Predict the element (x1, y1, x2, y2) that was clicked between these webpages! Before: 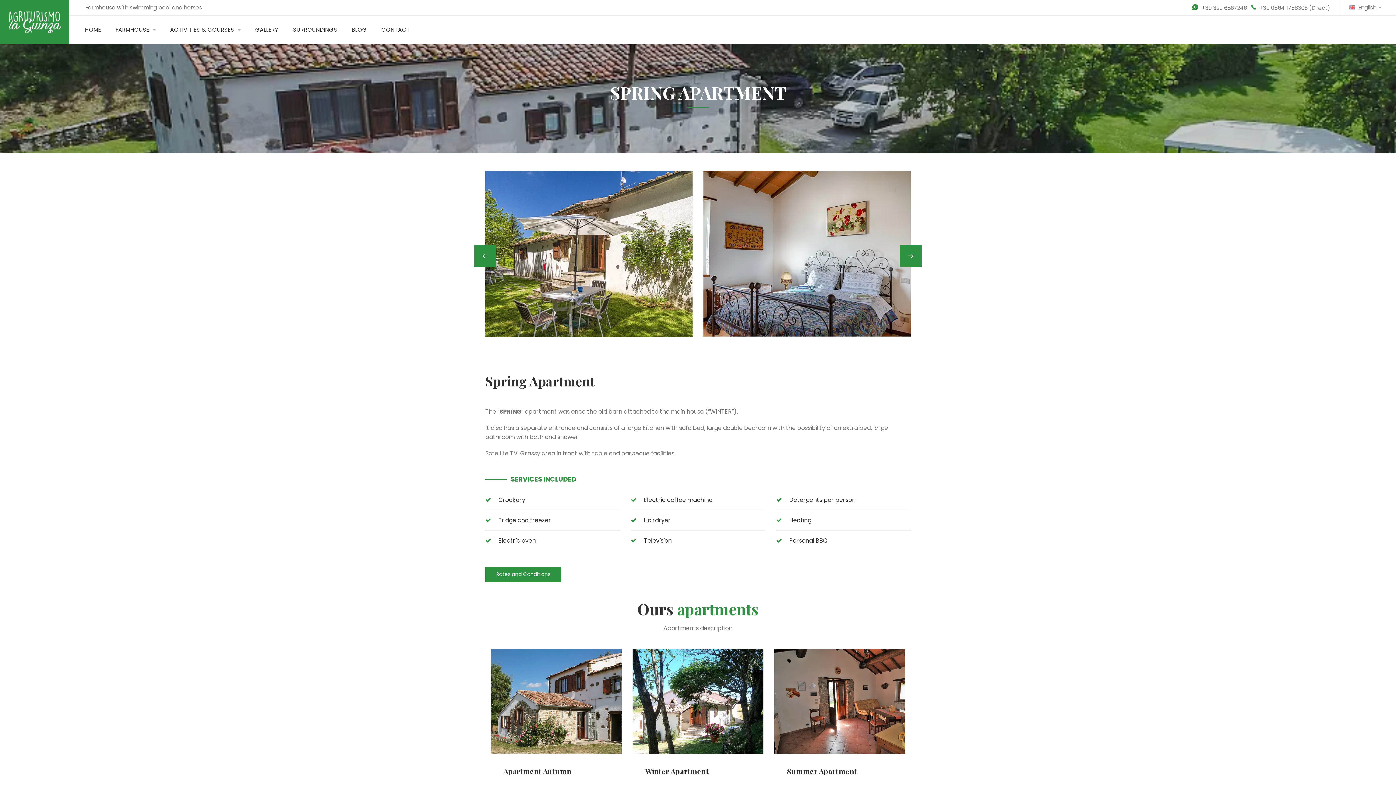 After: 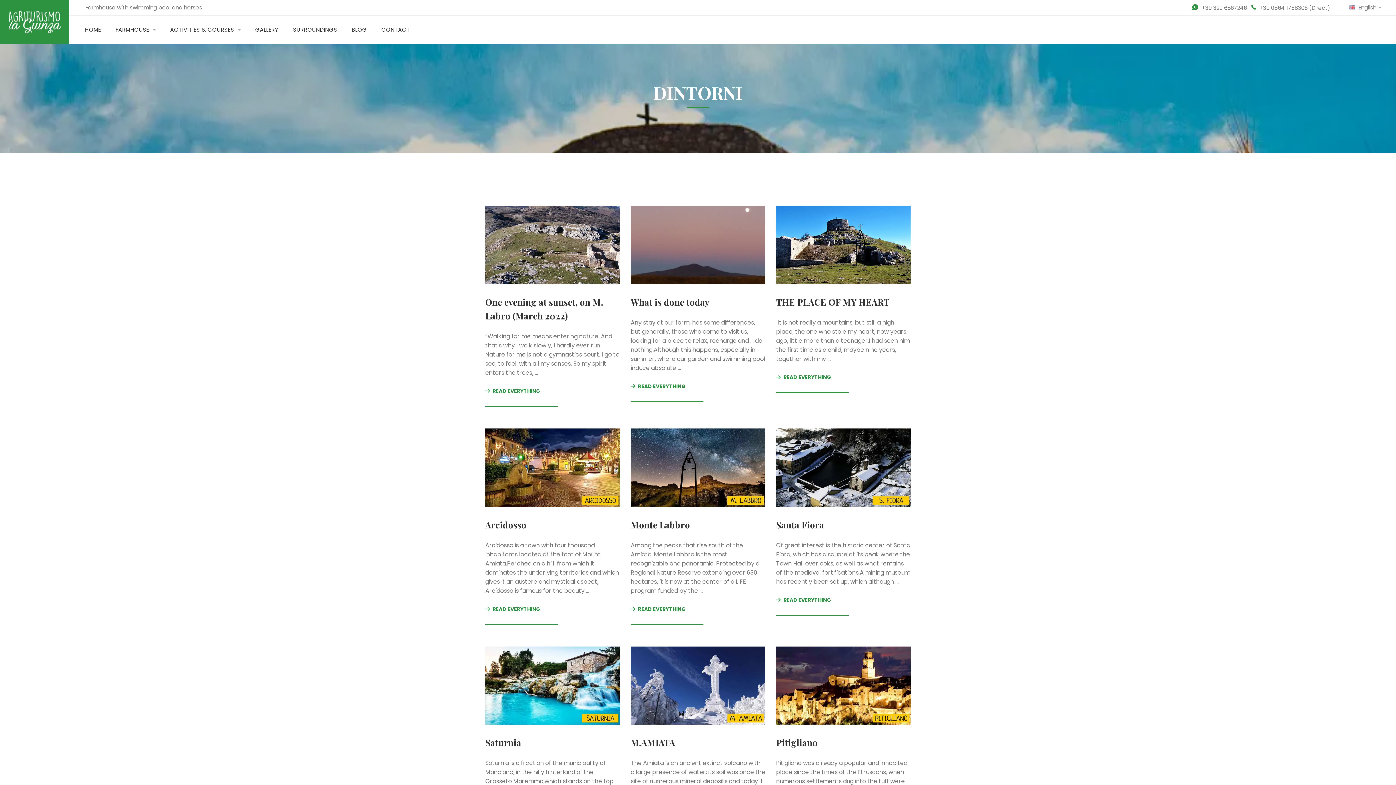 Action: label: SURROUNDINGS bbox: (293, 22, 337, 37)